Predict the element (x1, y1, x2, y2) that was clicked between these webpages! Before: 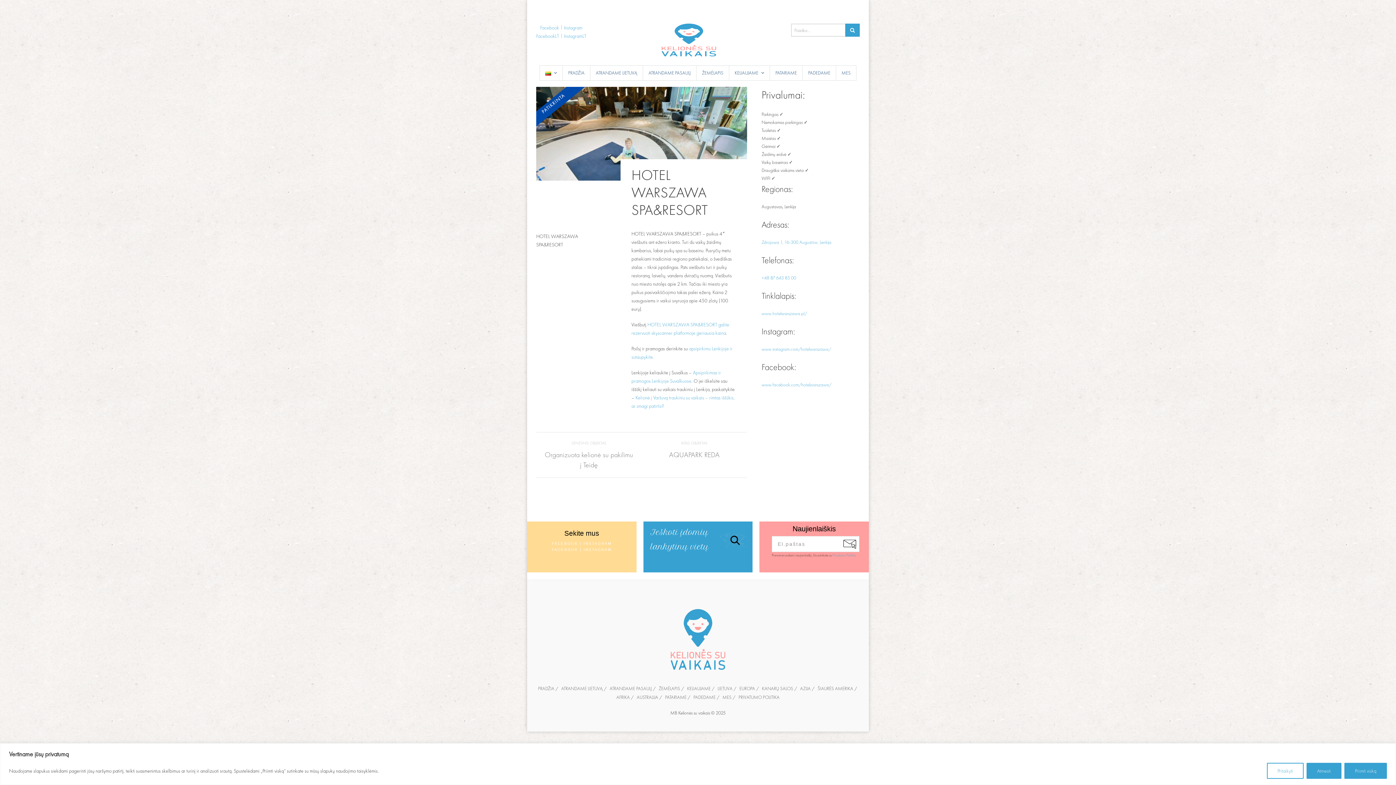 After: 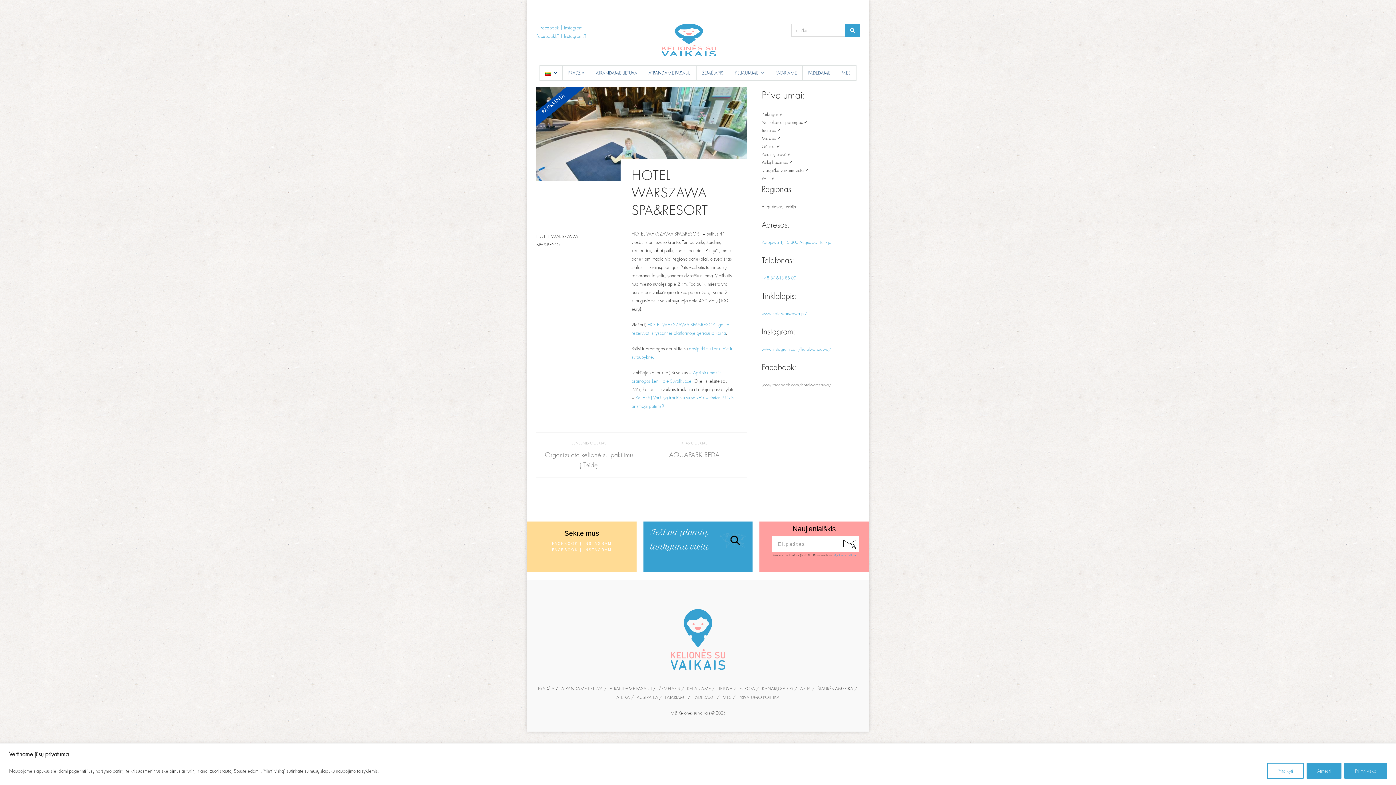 Action: label: www.facebook.com/hotelwarszawa/ bbox: (761, 381, 831, 388)